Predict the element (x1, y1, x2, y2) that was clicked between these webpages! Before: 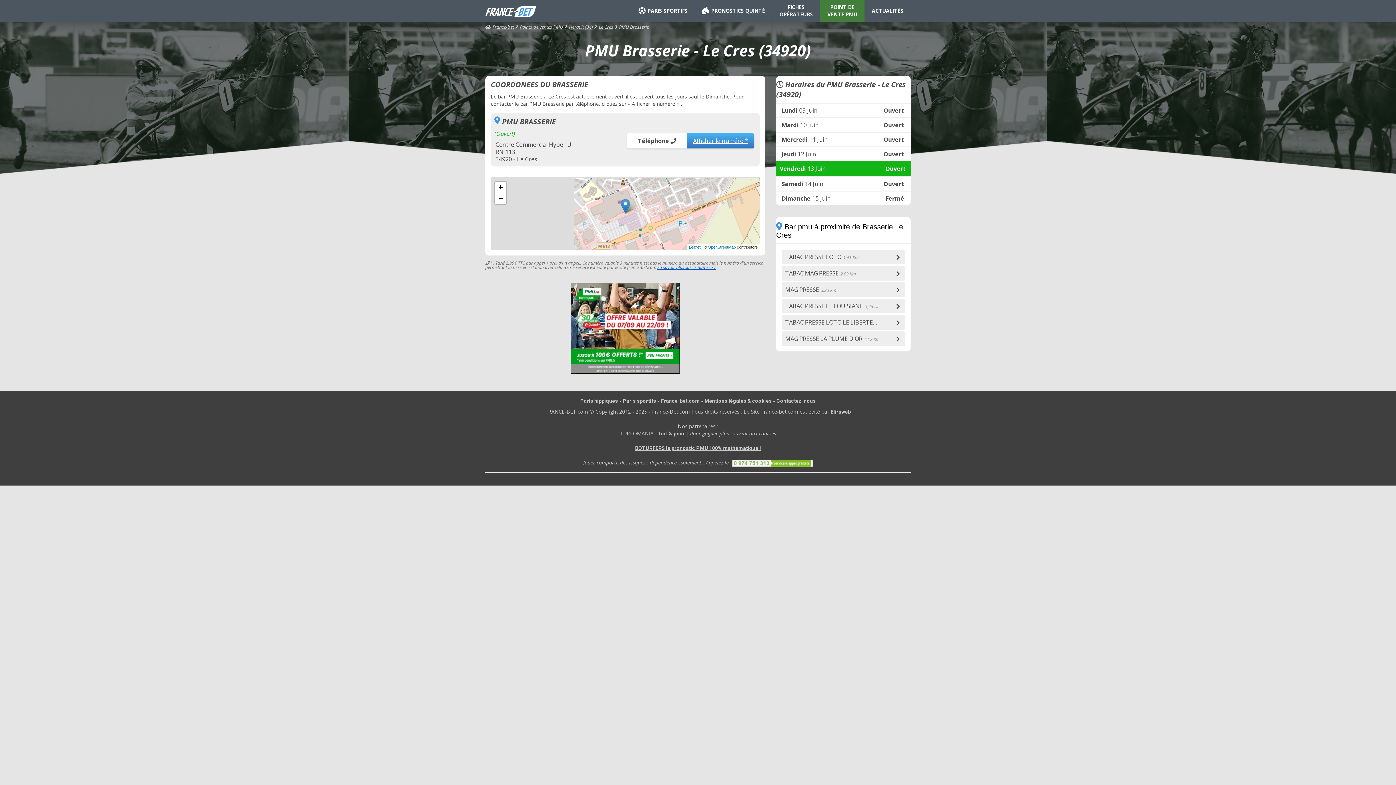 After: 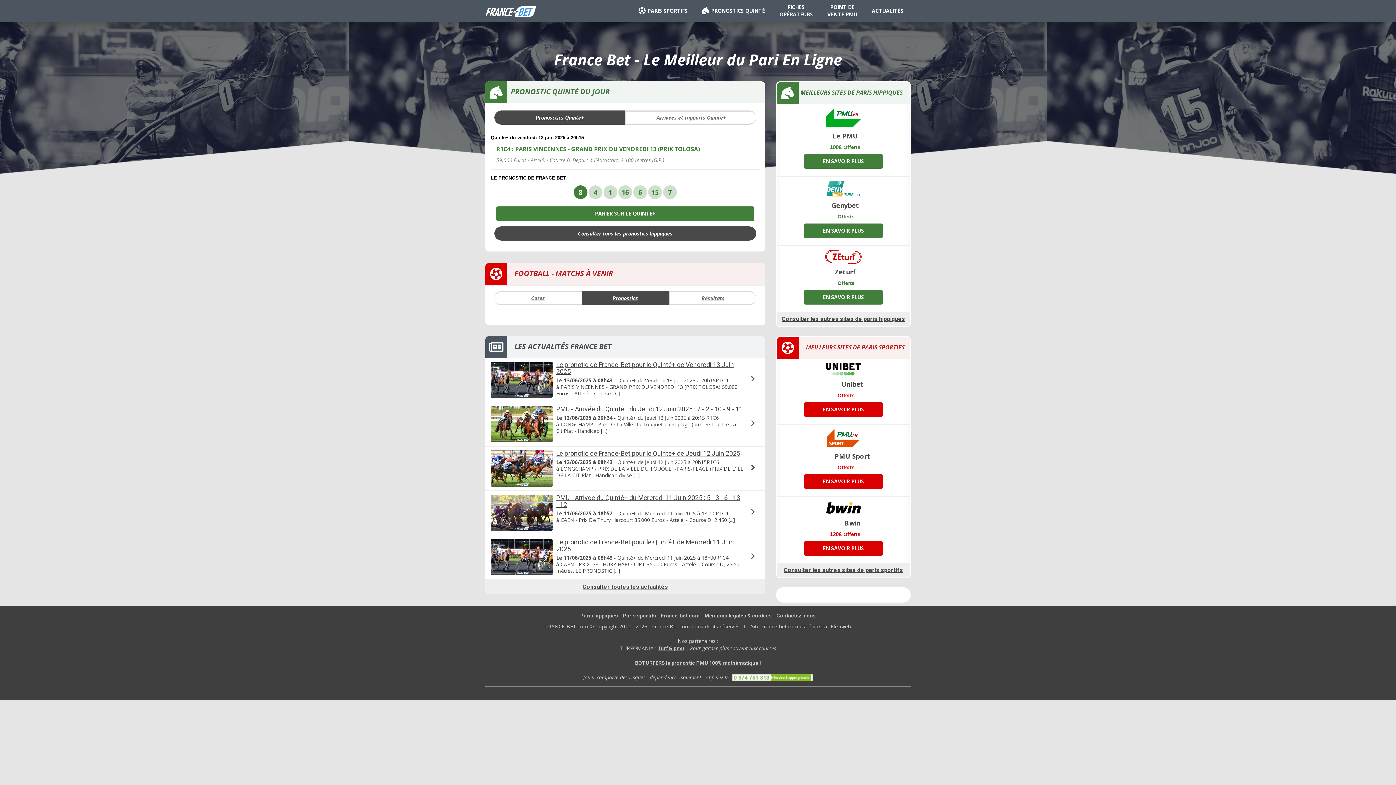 Action: bbox: (661, 398, 700, 404) label: France-bet.com